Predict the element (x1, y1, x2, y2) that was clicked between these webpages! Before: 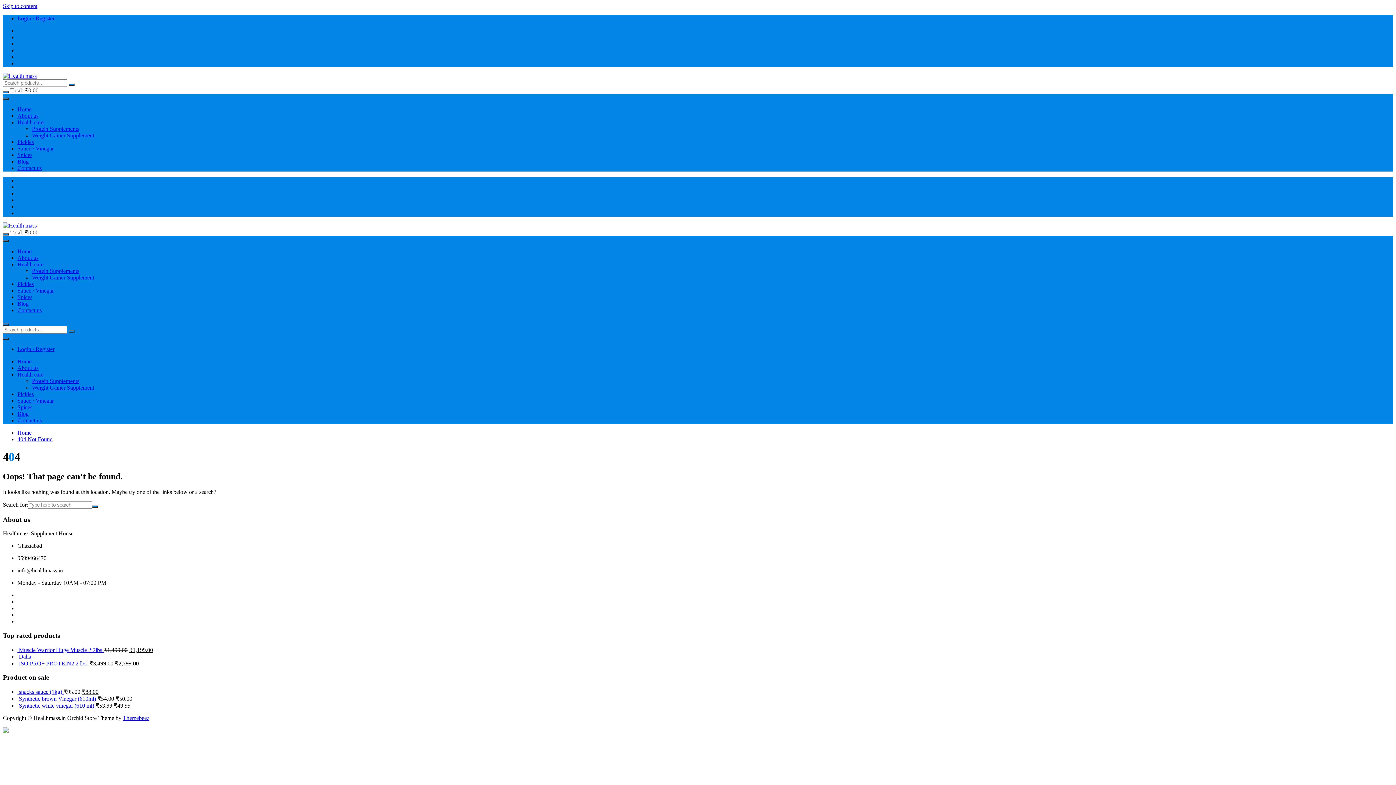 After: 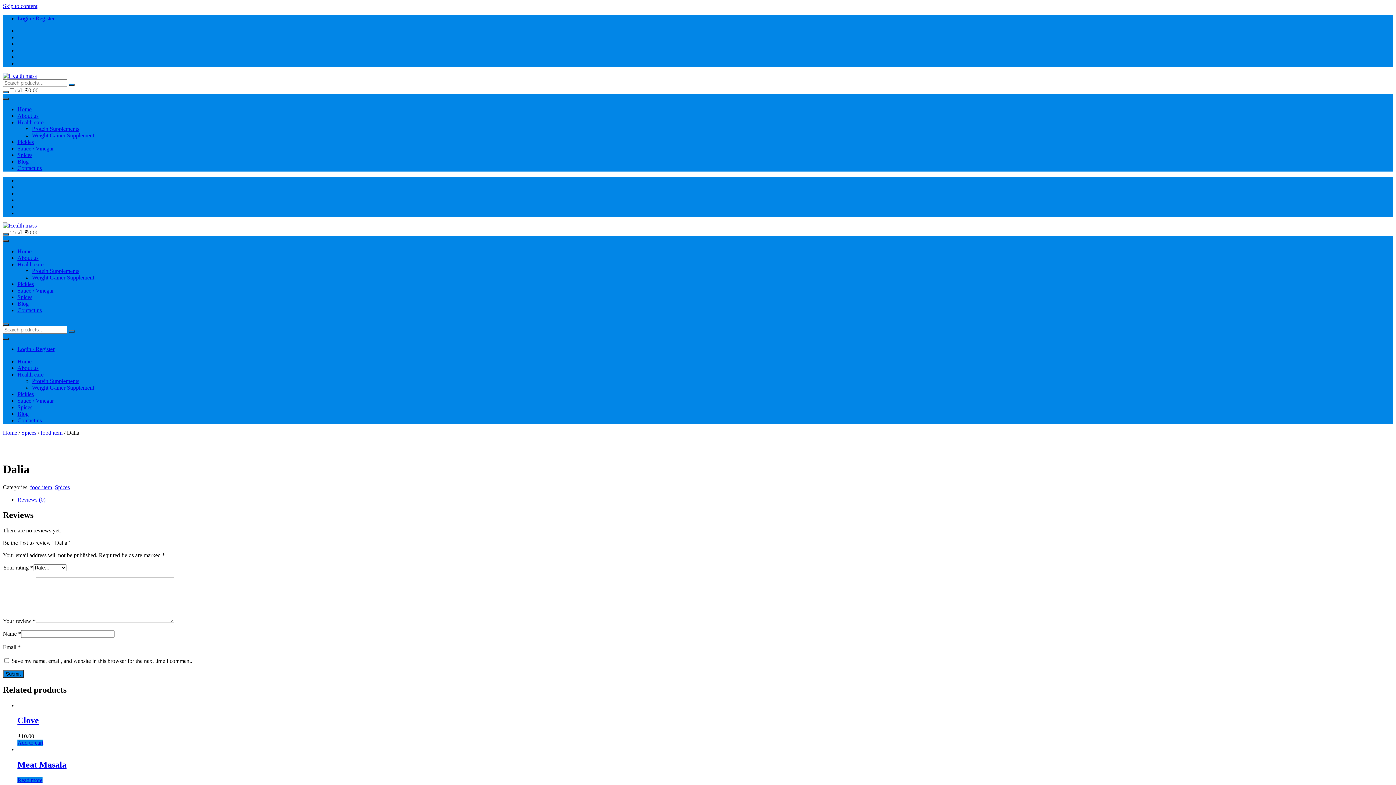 Action: label:  Dalia bbox: (17, 653, 31, 659)